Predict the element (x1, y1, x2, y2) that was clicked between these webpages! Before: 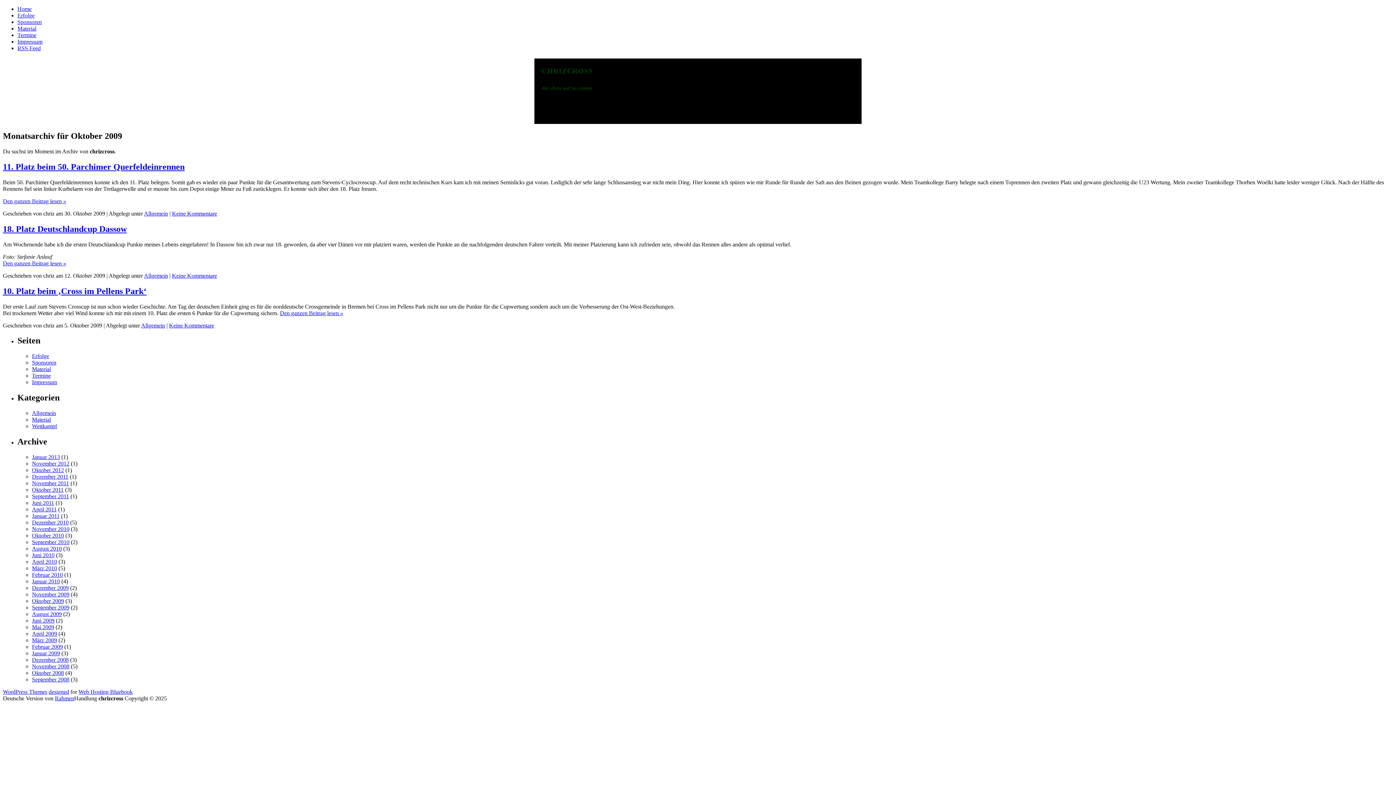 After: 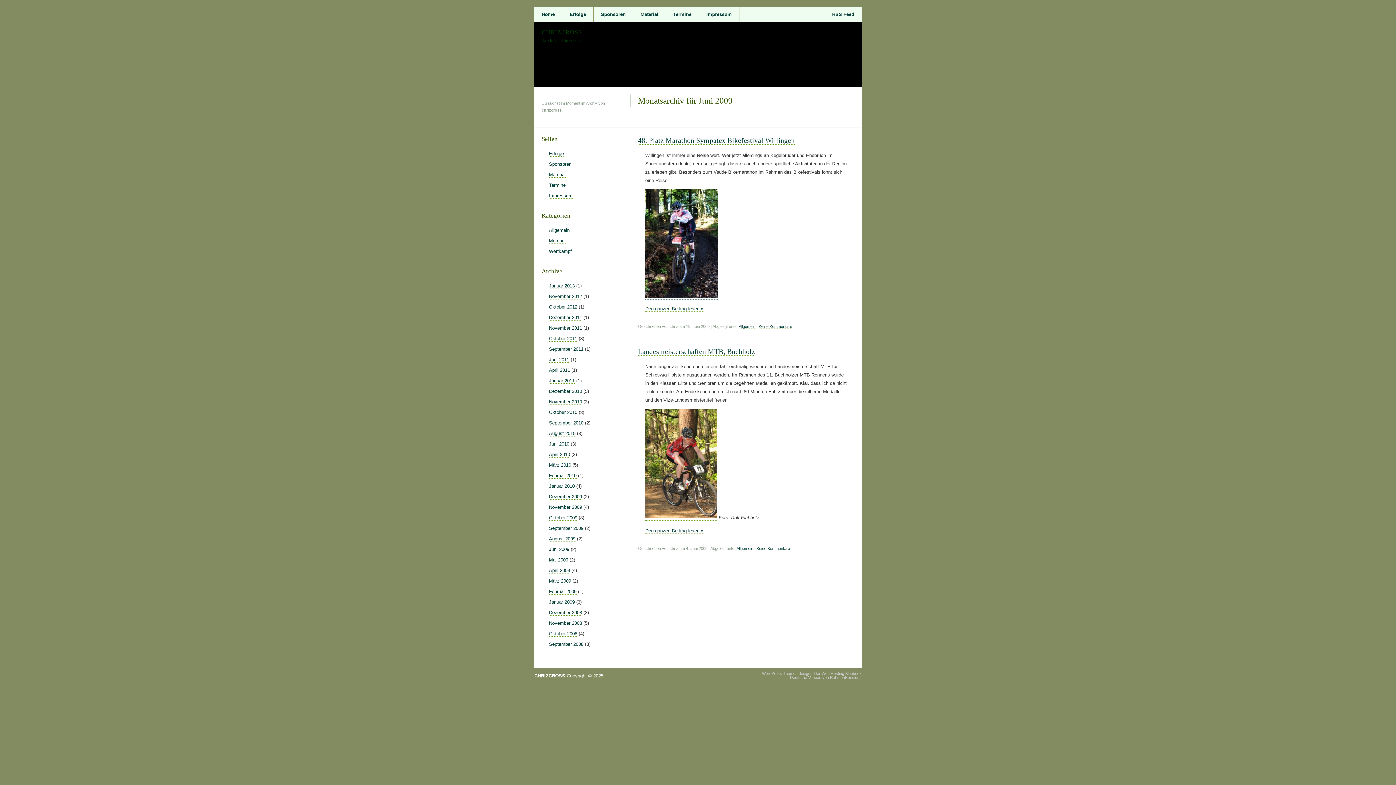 Action: bbox: (32, 617, 54, 623) label: Juni 2009